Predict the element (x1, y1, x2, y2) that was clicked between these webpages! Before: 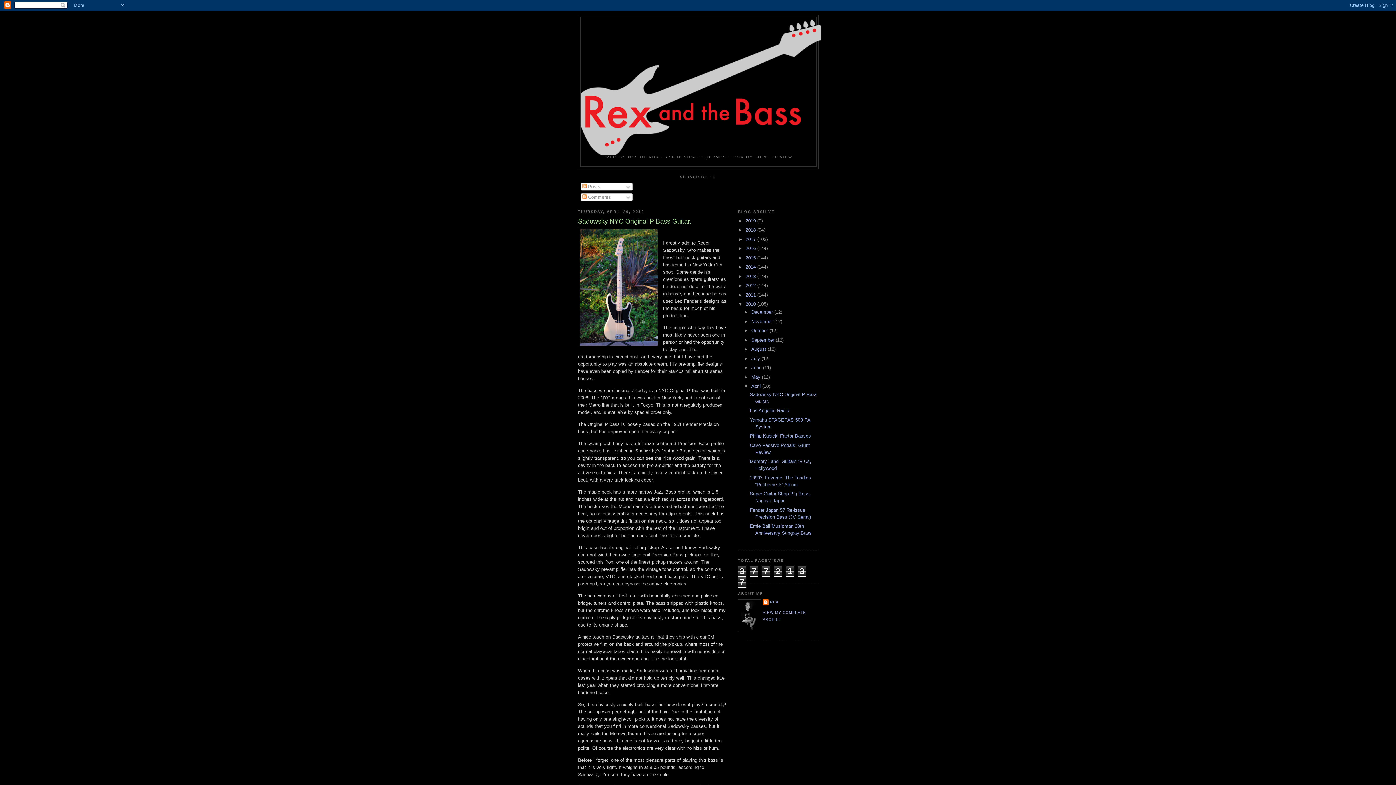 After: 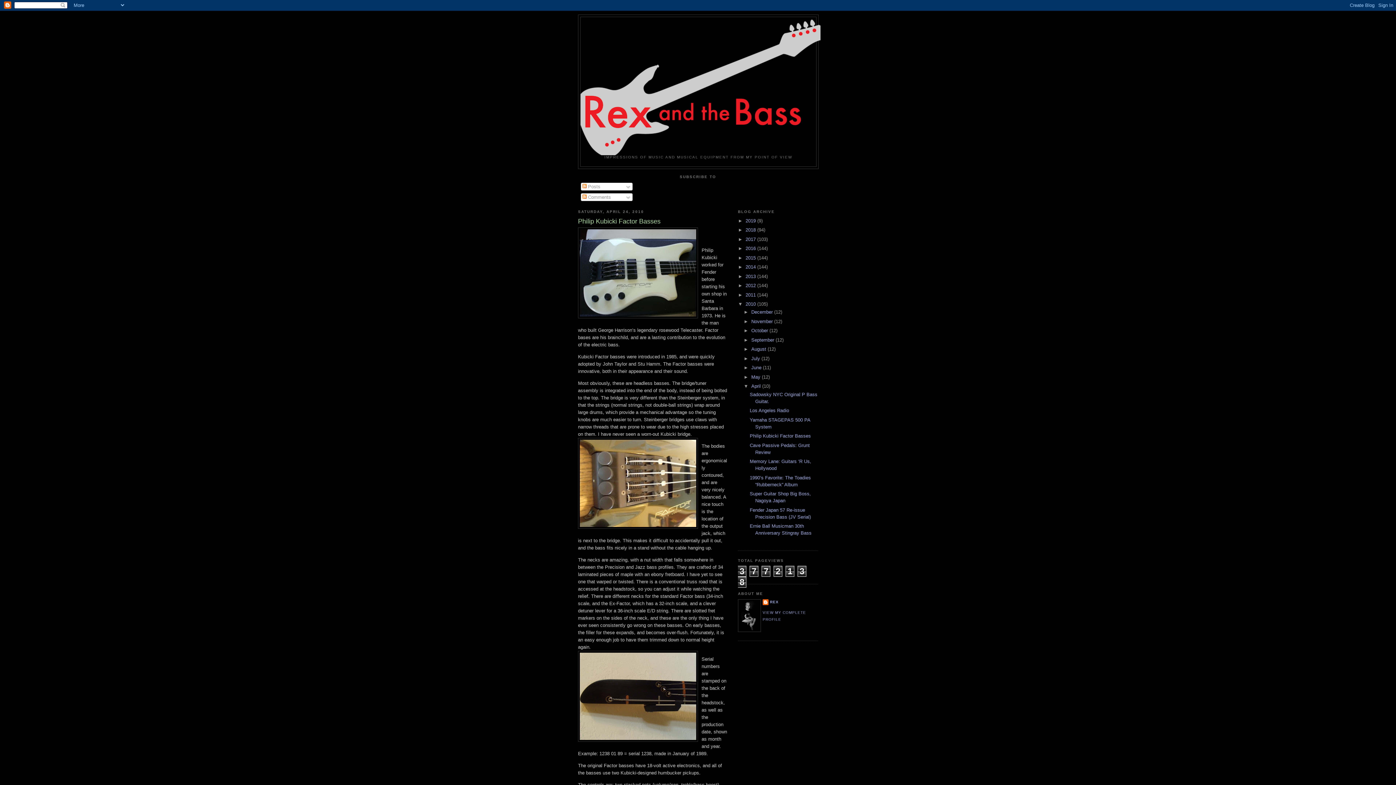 Action: label: Philip Kubicki Factor Basses bbox: (749, 433, 811, 438)